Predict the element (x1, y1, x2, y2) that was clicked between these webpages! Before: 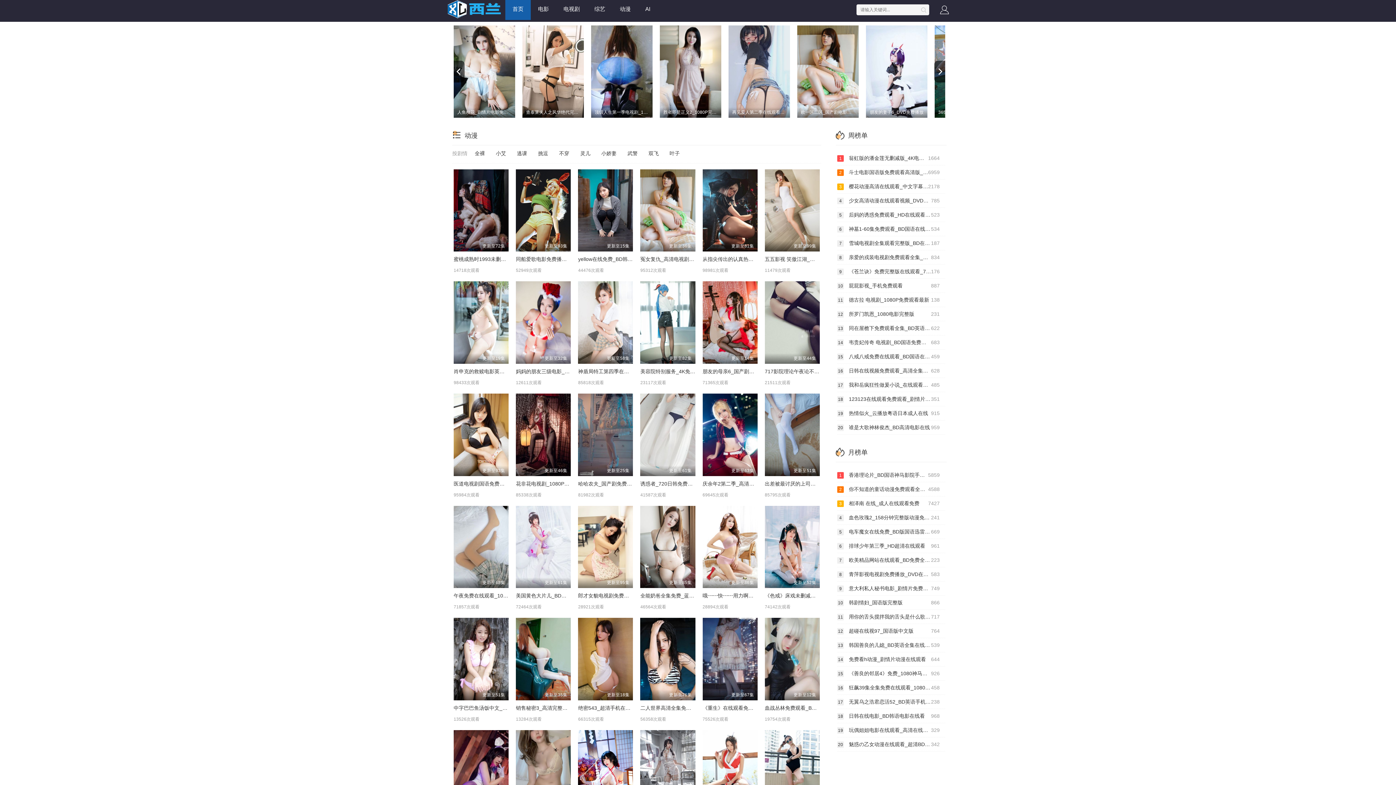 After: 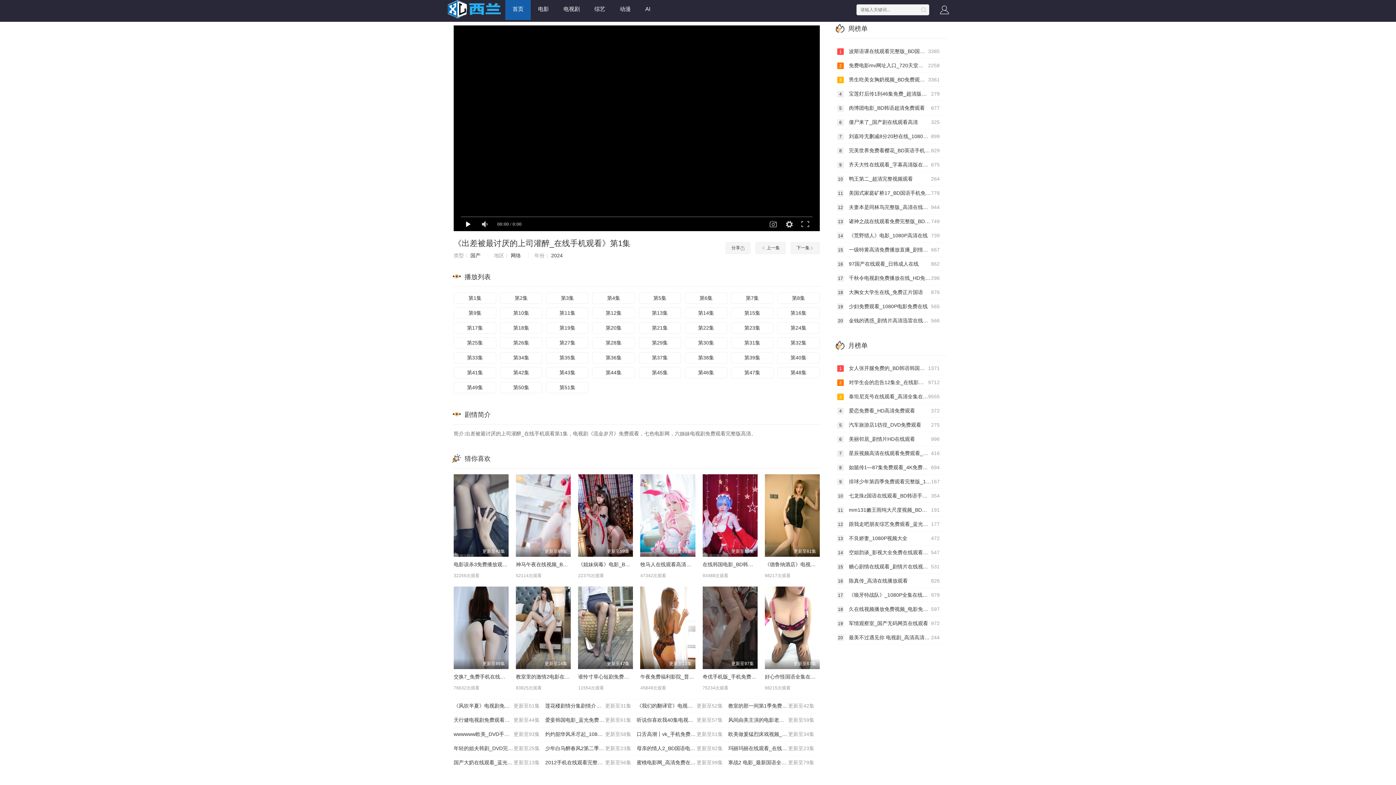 Action: label: 出差被最讨厌的上司灌醉_在线手机观看 bbox: (765, 479, 819, 487)